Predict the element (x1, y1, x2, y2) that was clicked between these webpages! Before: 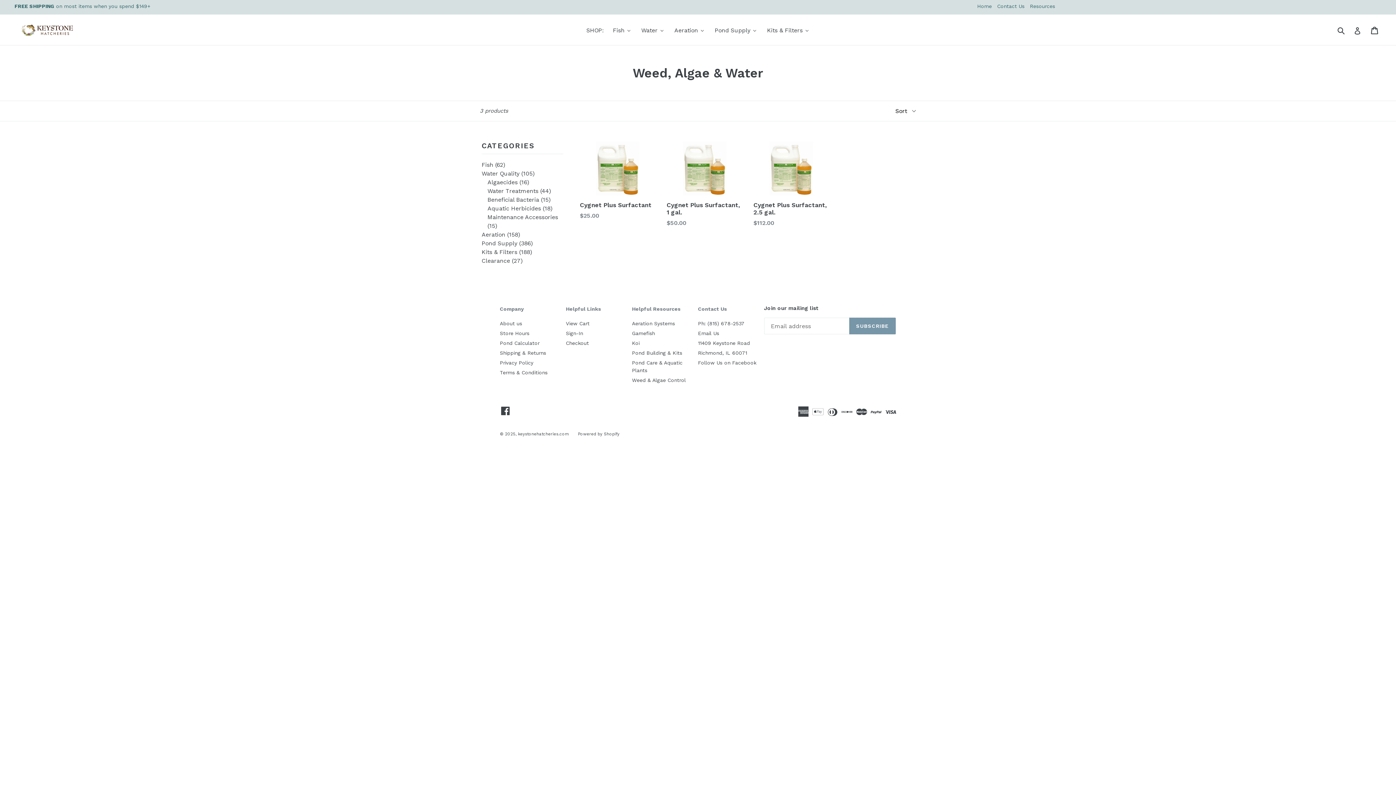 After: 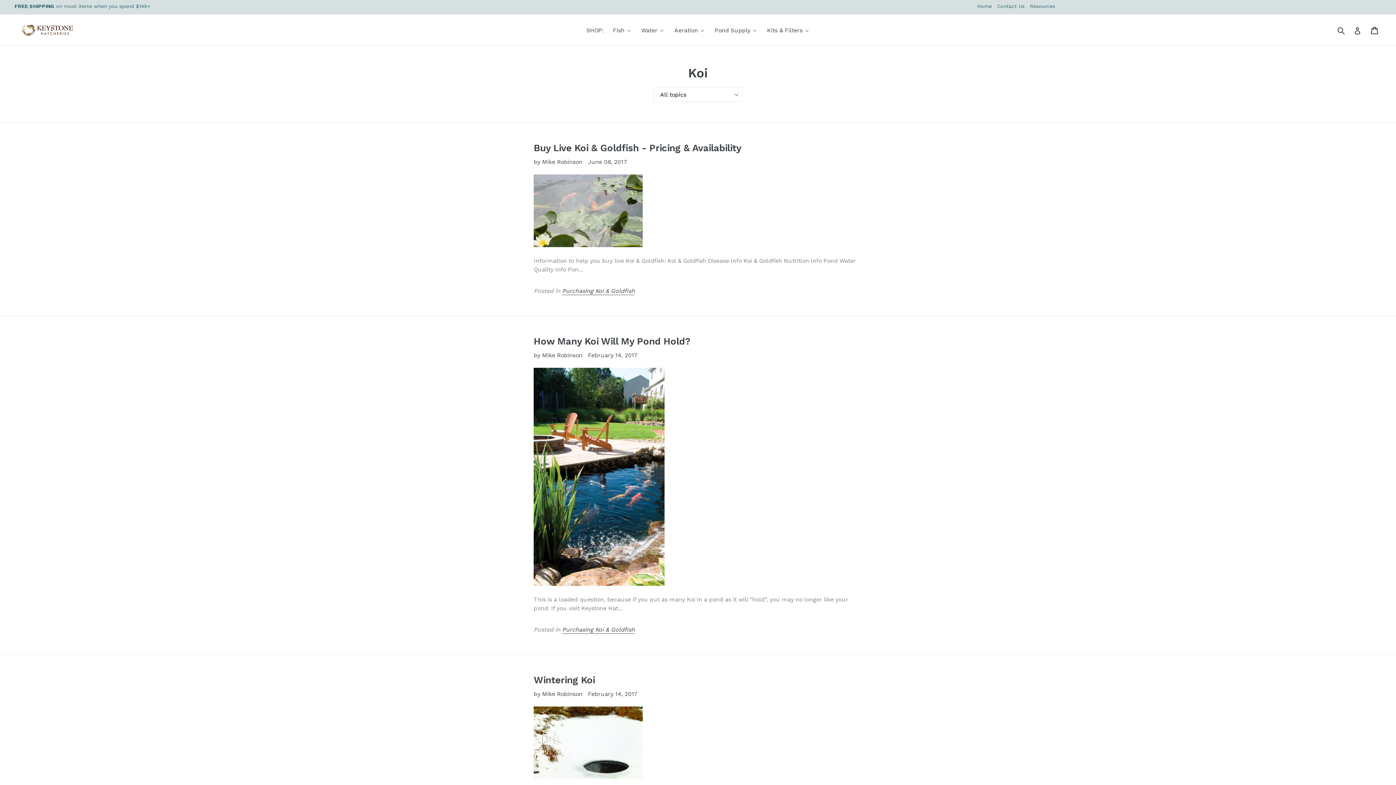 Action: bbox: (632, 340, 639, 346) label: Koi